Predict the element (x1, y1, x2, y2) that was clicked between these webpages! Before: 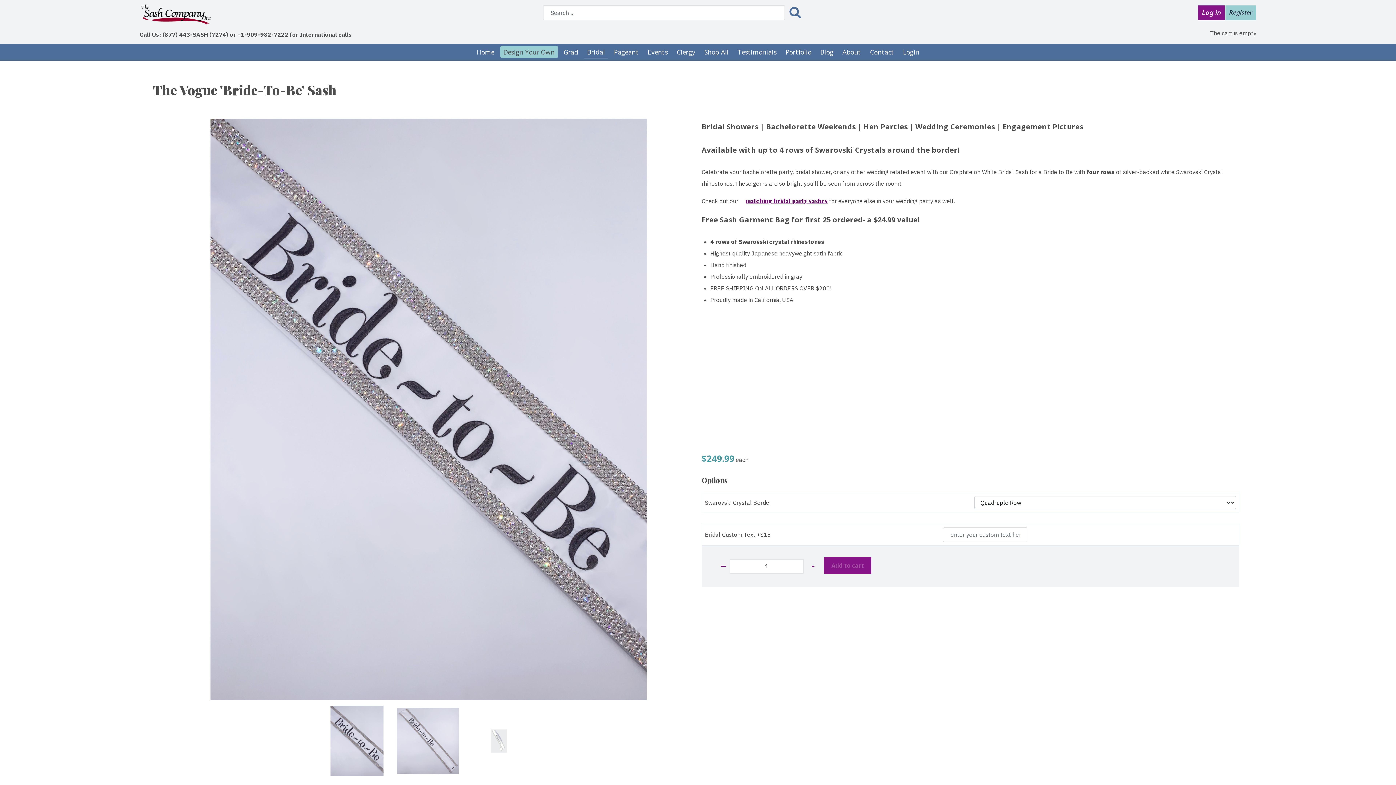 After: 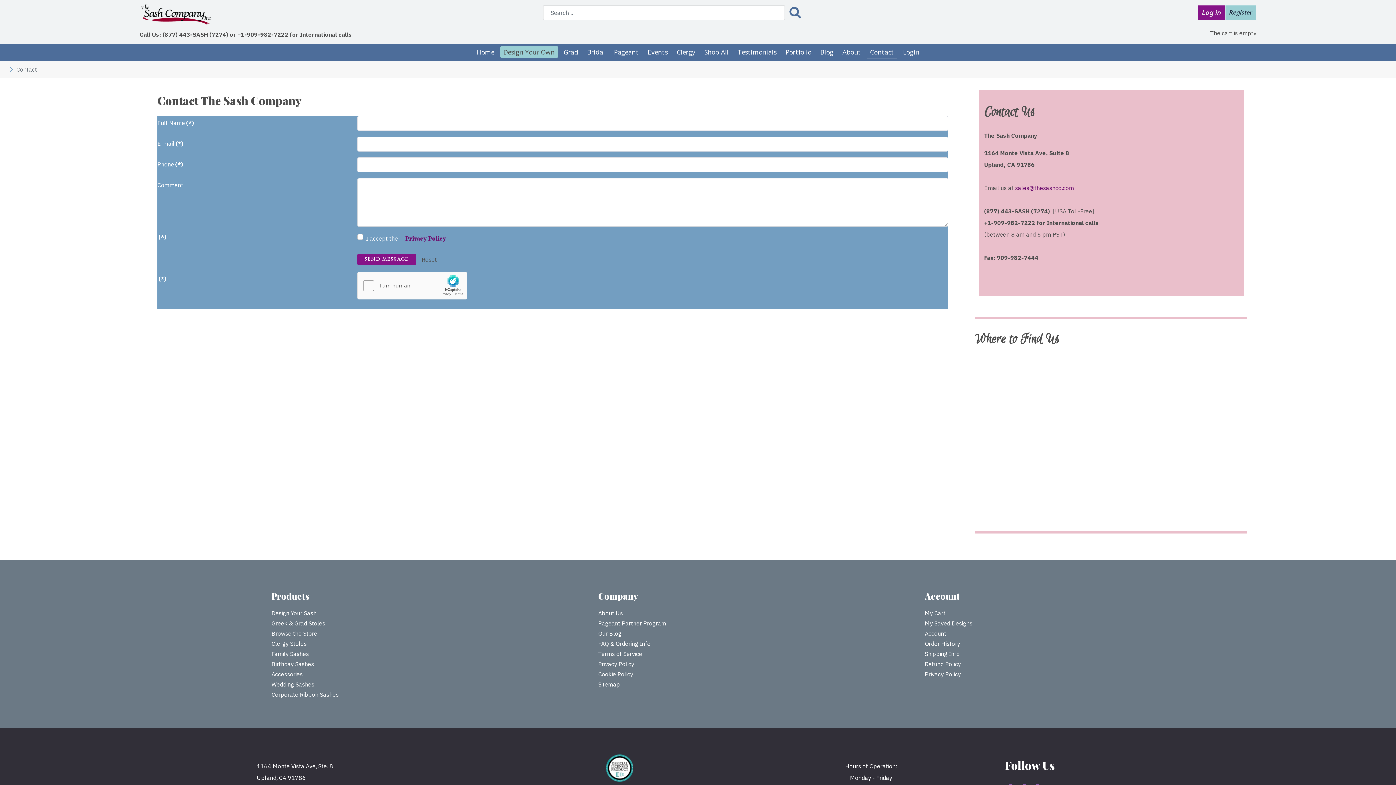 Action: bbox: (867, 46, 897, 59) label: Contact